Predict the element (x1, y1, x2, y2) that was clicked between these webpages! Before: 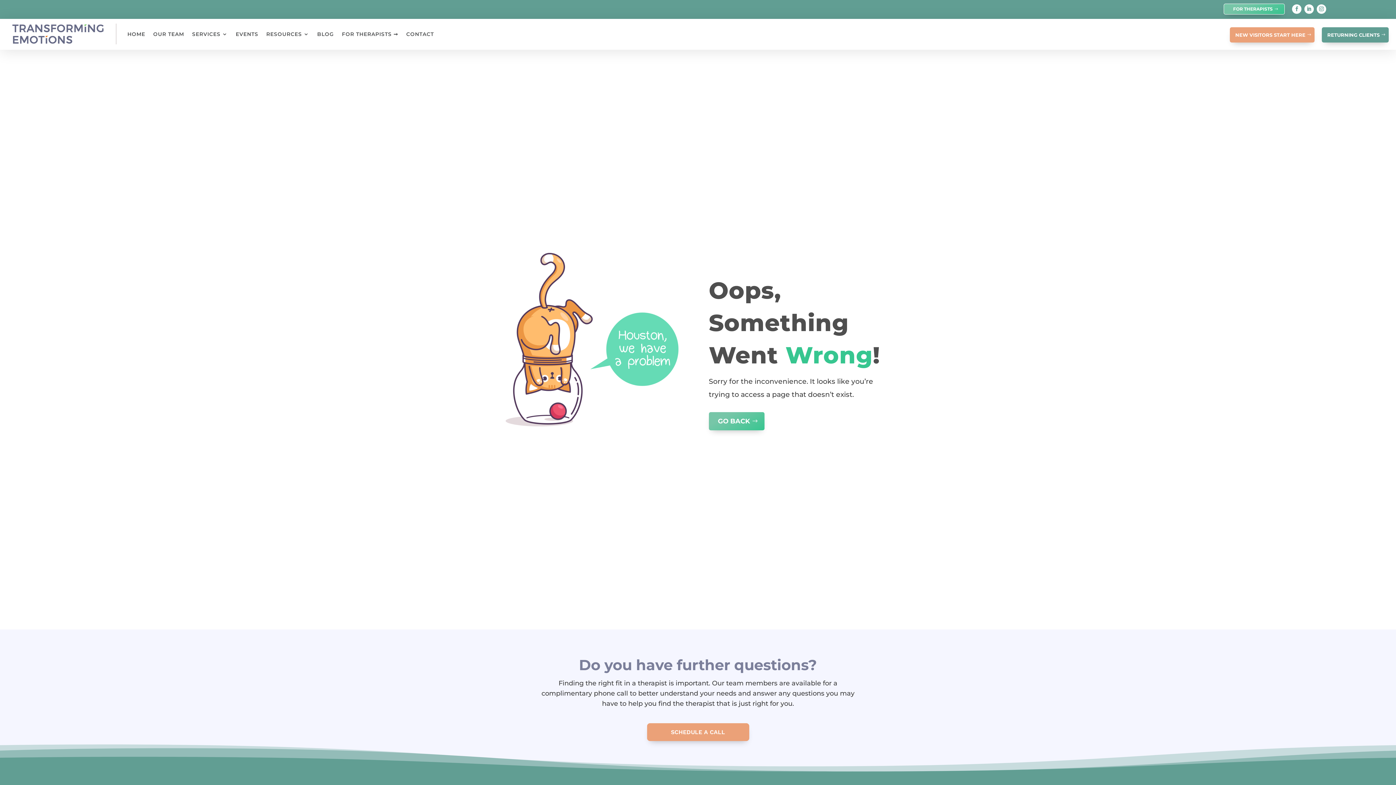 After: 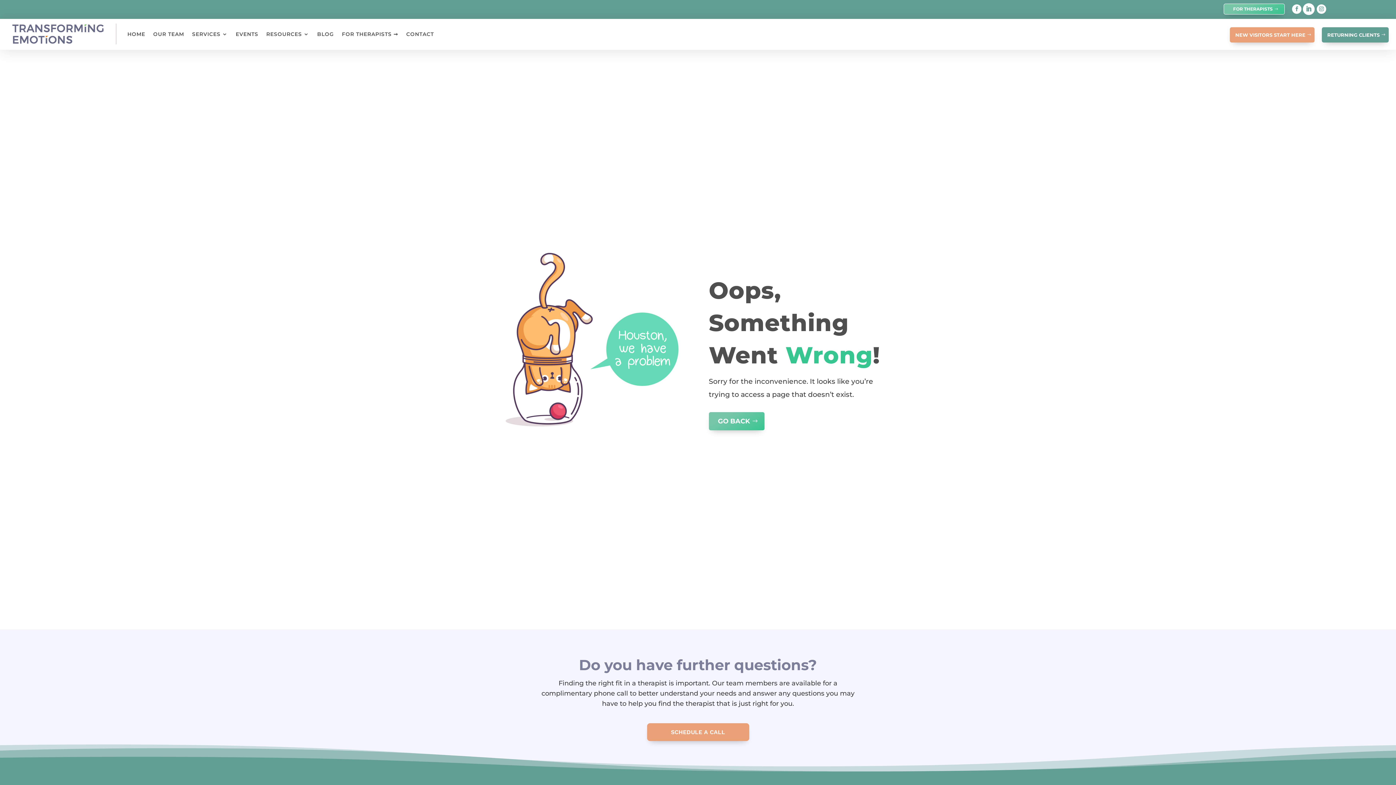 Action: bbox: (1304, 4, 1314, 13)